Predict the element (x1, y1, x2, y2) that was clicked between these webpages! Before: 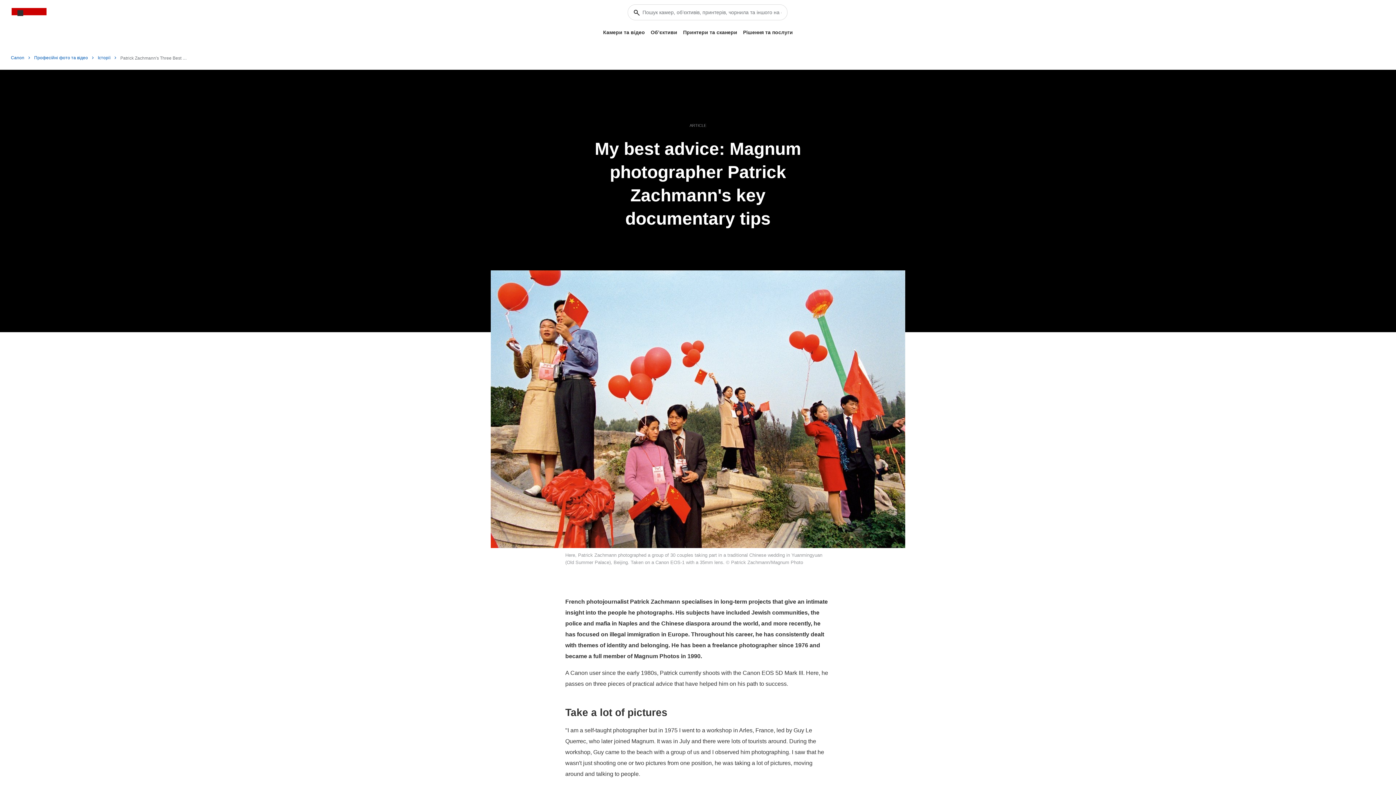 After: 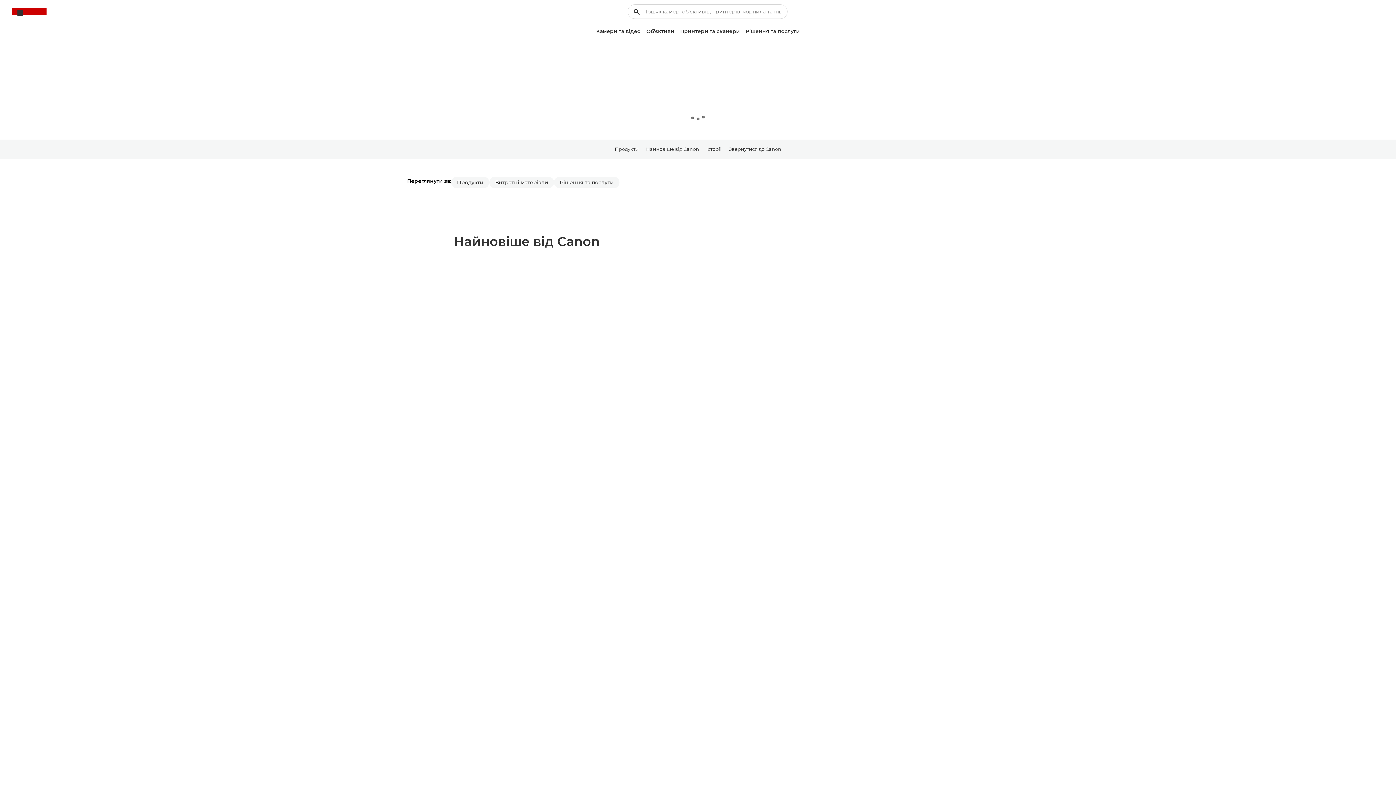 Action: label: Canon Logo, back to home page bbox: (11, 8, 46, 18)